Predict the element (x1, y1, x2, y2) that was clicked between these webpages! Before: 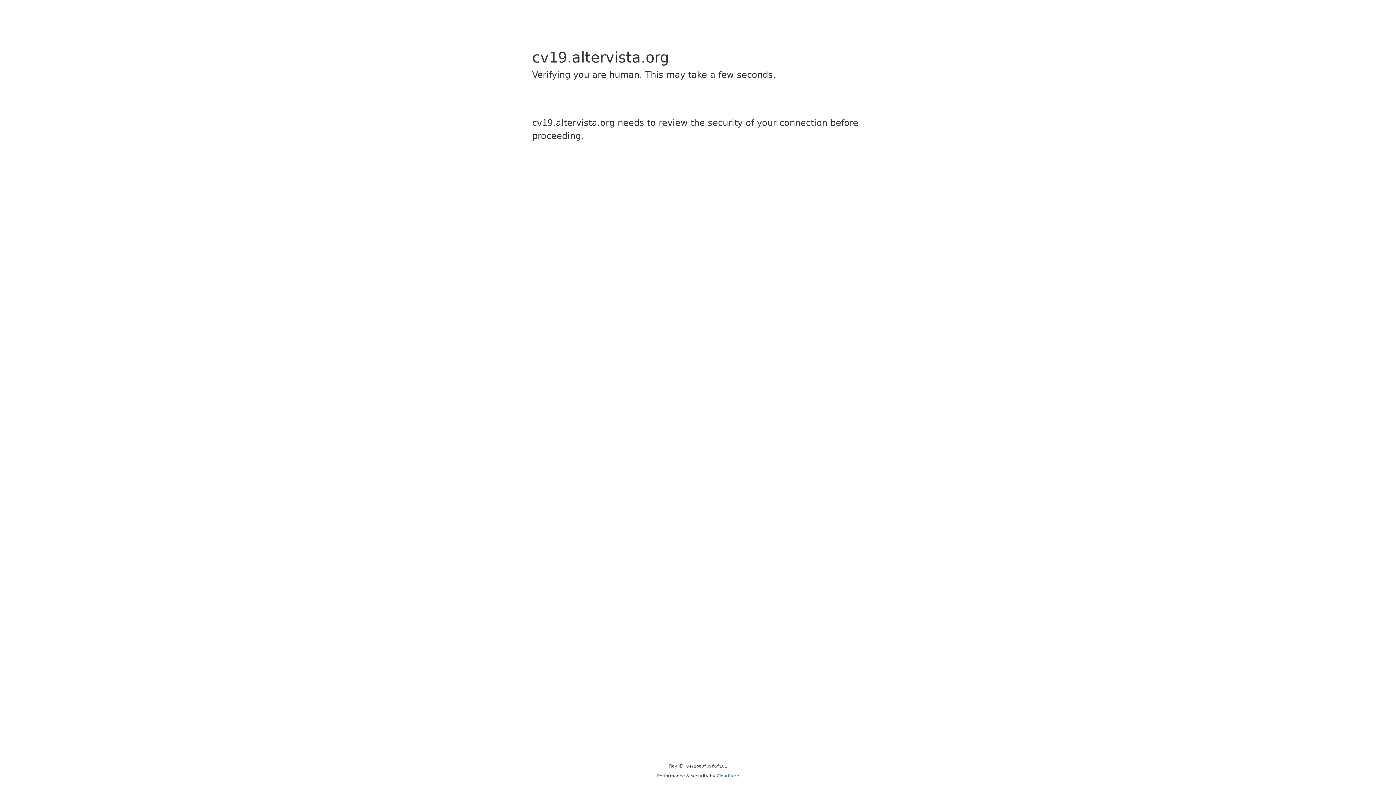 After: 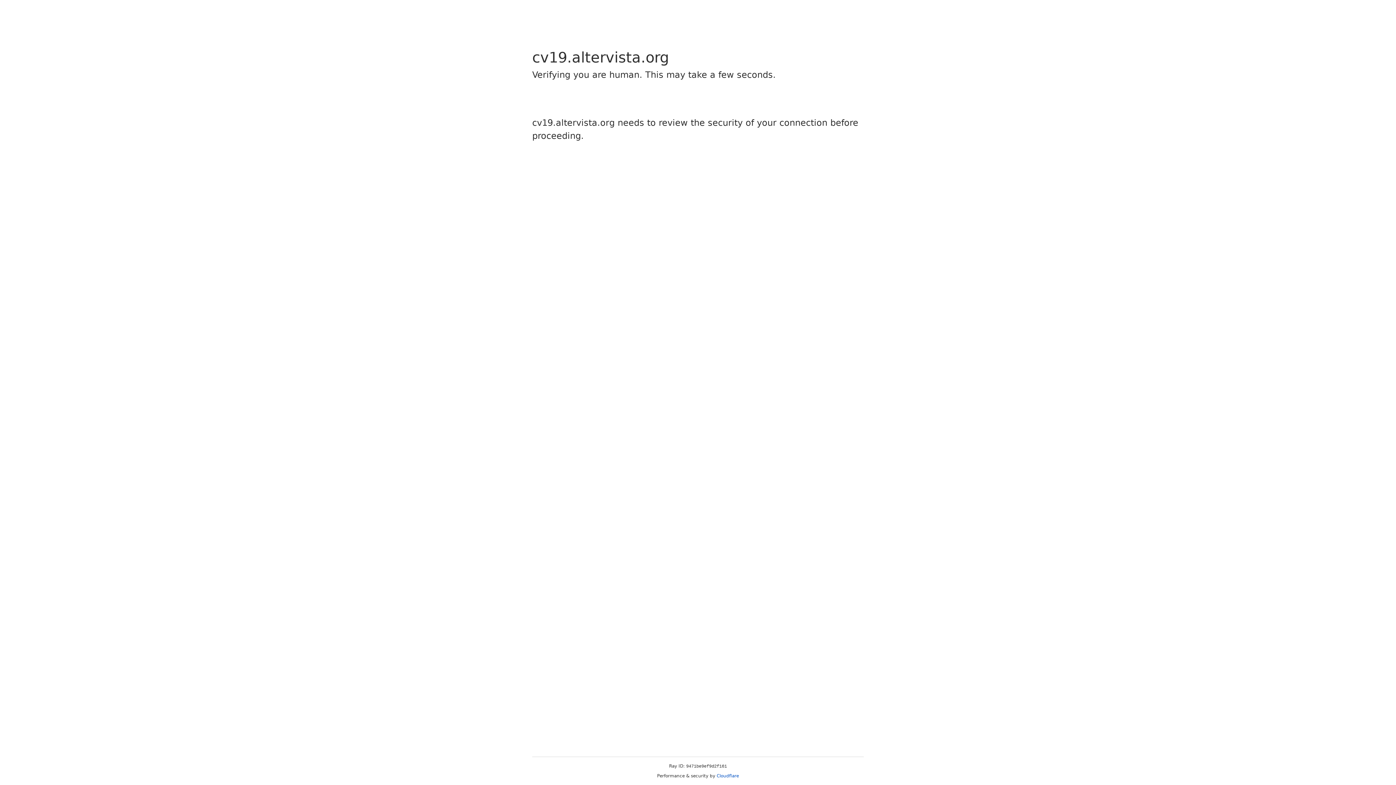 Action: label: Cloudflare bbox: (716, 773, 739, 778)